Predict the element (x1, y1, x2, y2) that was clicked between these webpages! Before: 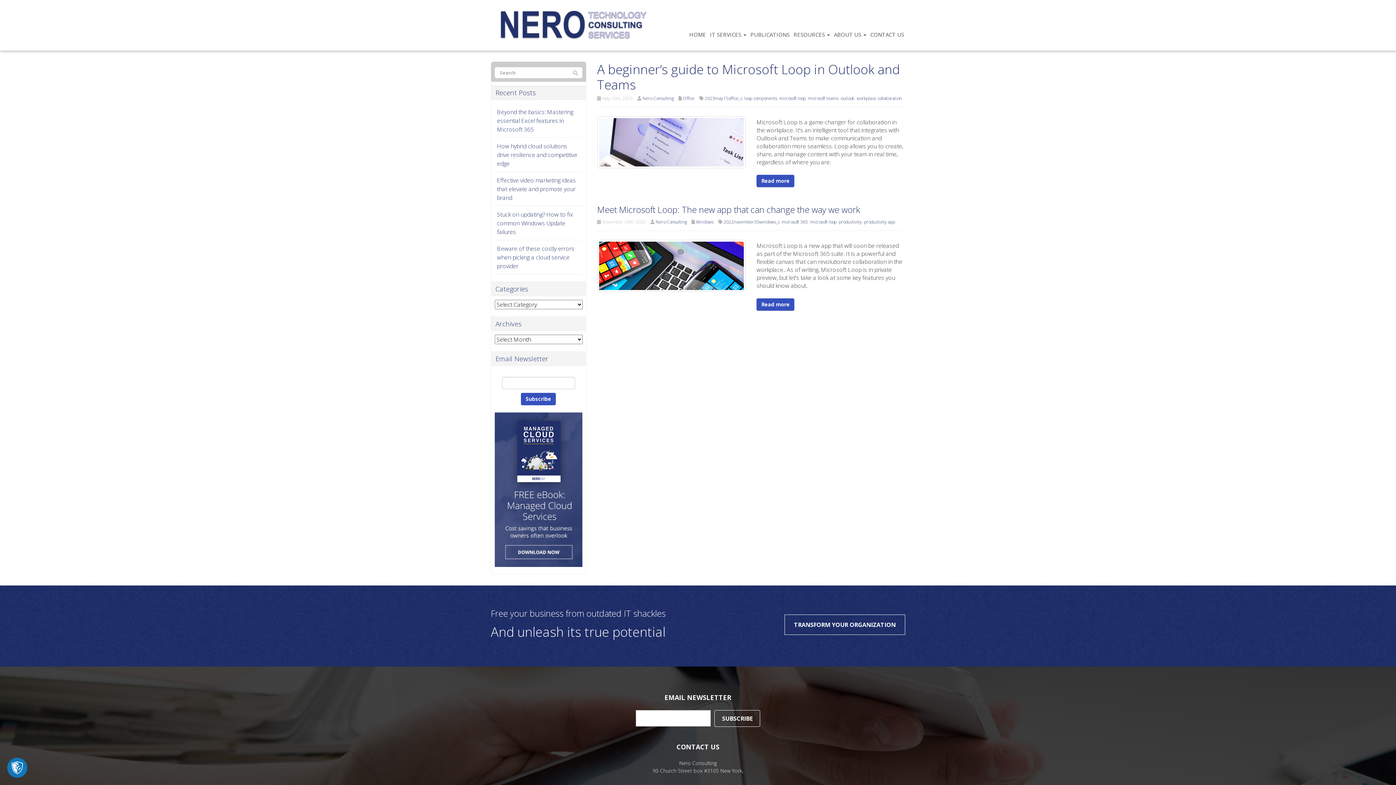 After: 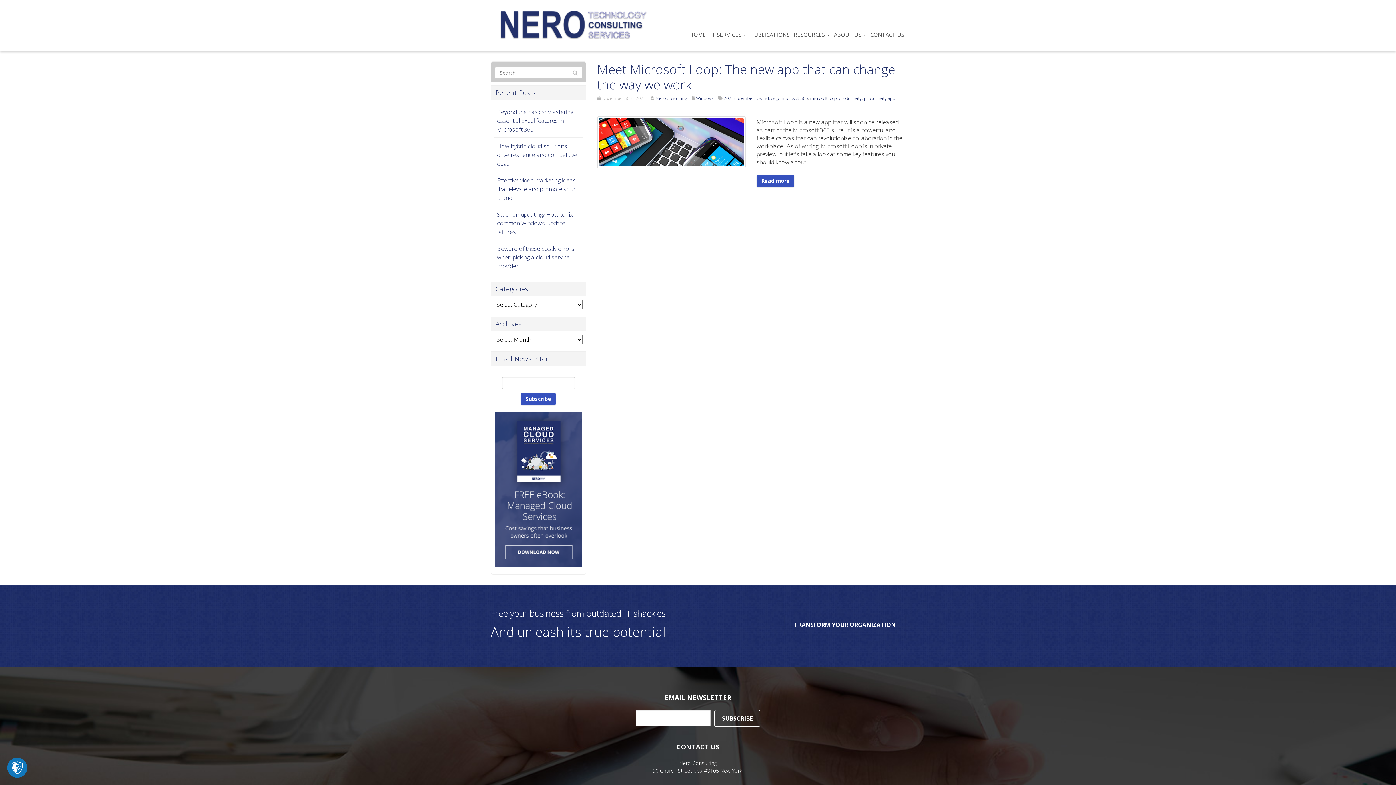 Action: label: 2022november30windows_c bbox: (723, 218, 779, 225)